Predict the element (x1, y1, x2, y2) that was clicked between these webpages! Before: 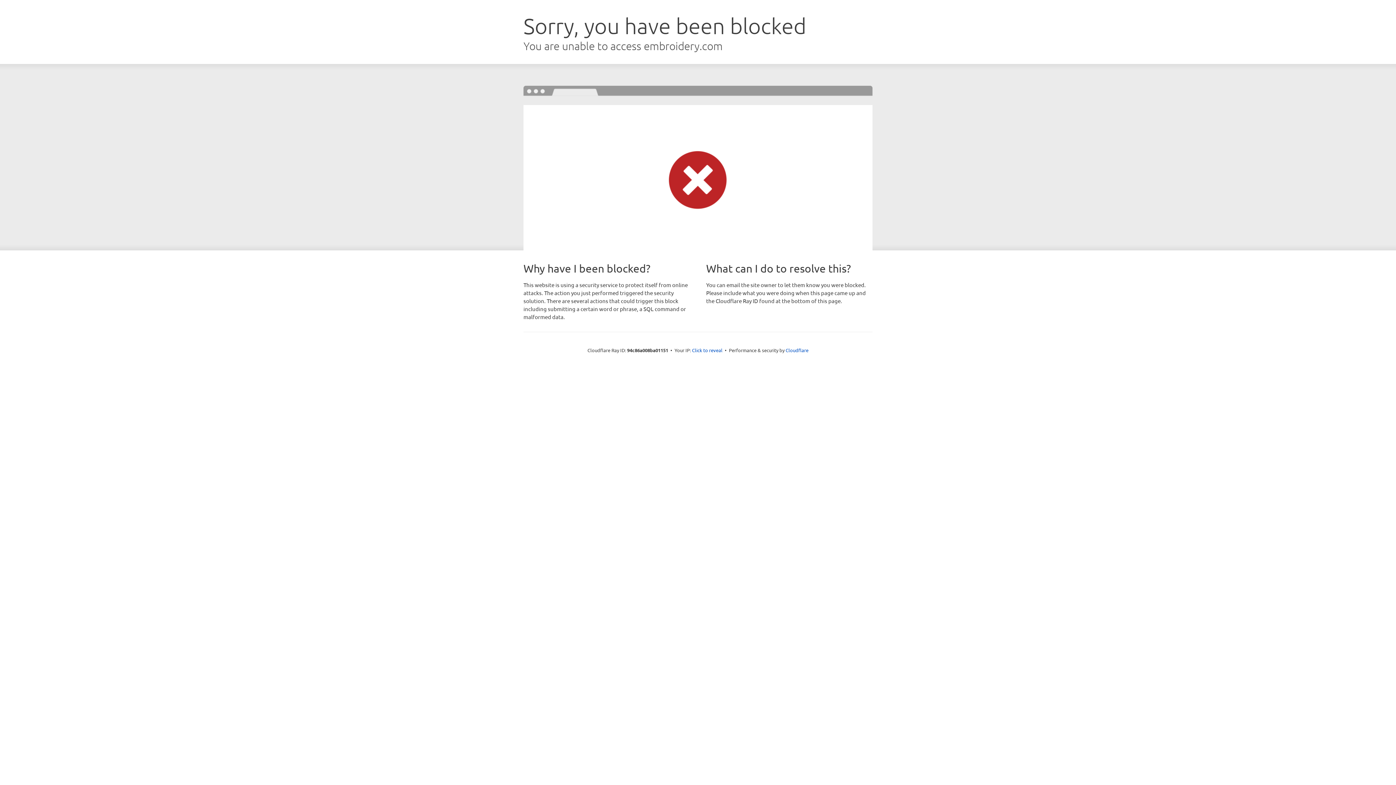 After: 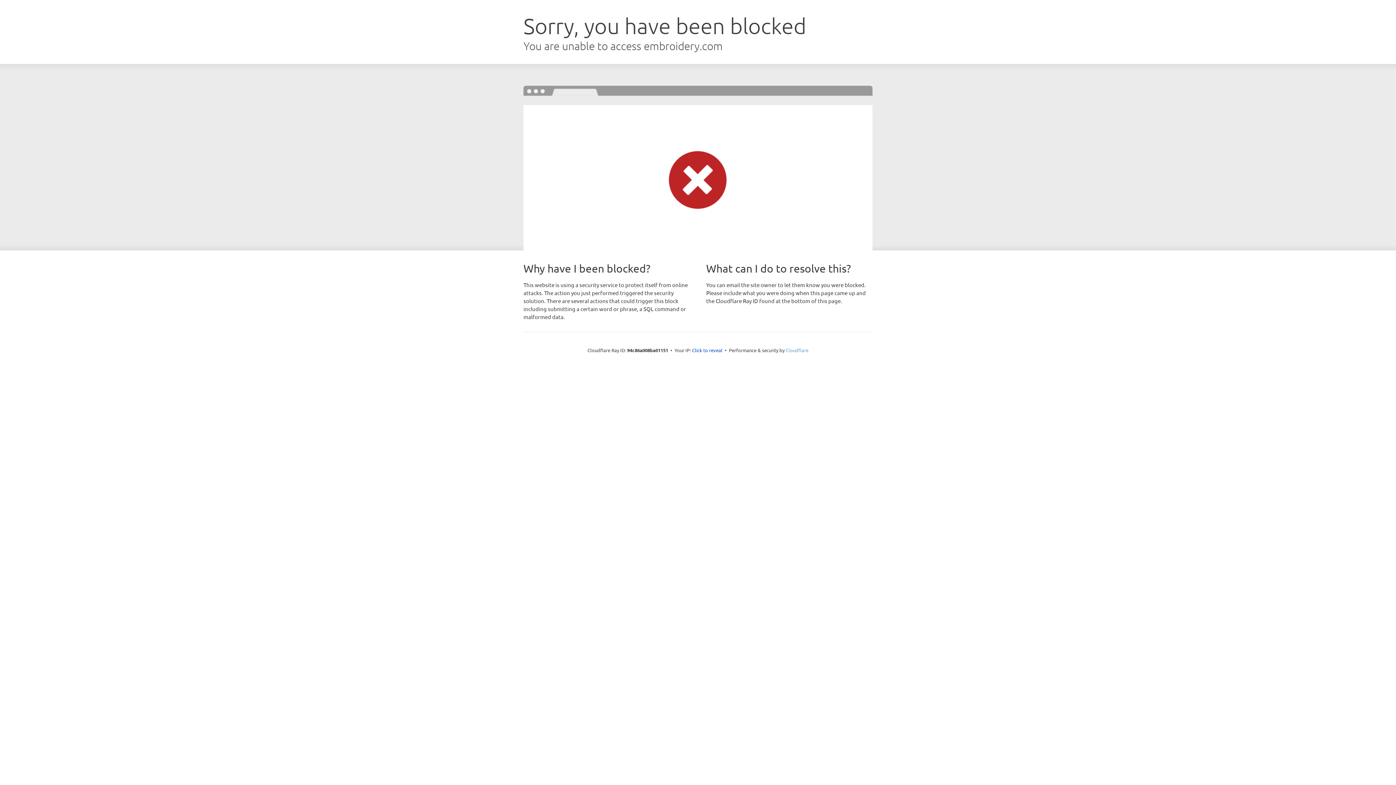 Action: label: Cloudflare bbox: (785, 347, 808, 353)